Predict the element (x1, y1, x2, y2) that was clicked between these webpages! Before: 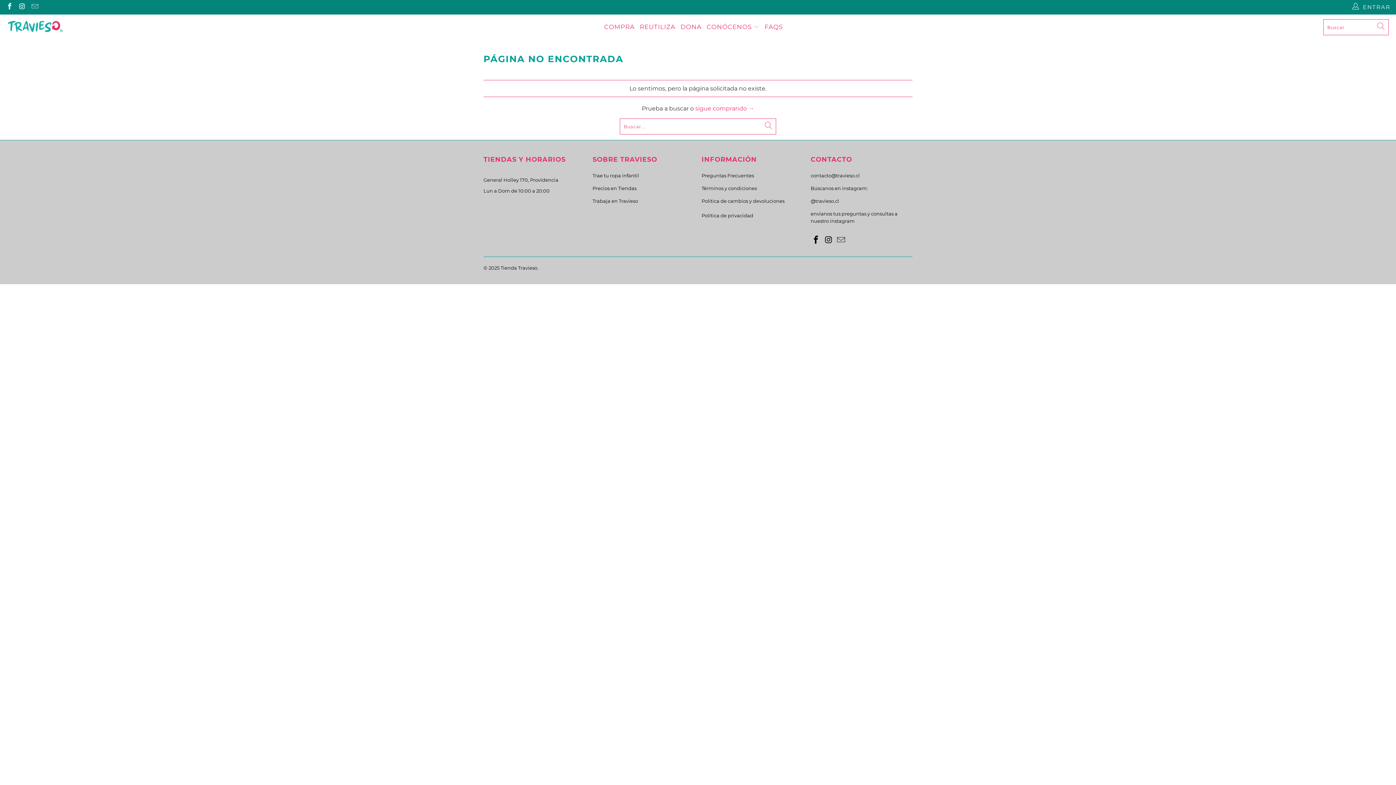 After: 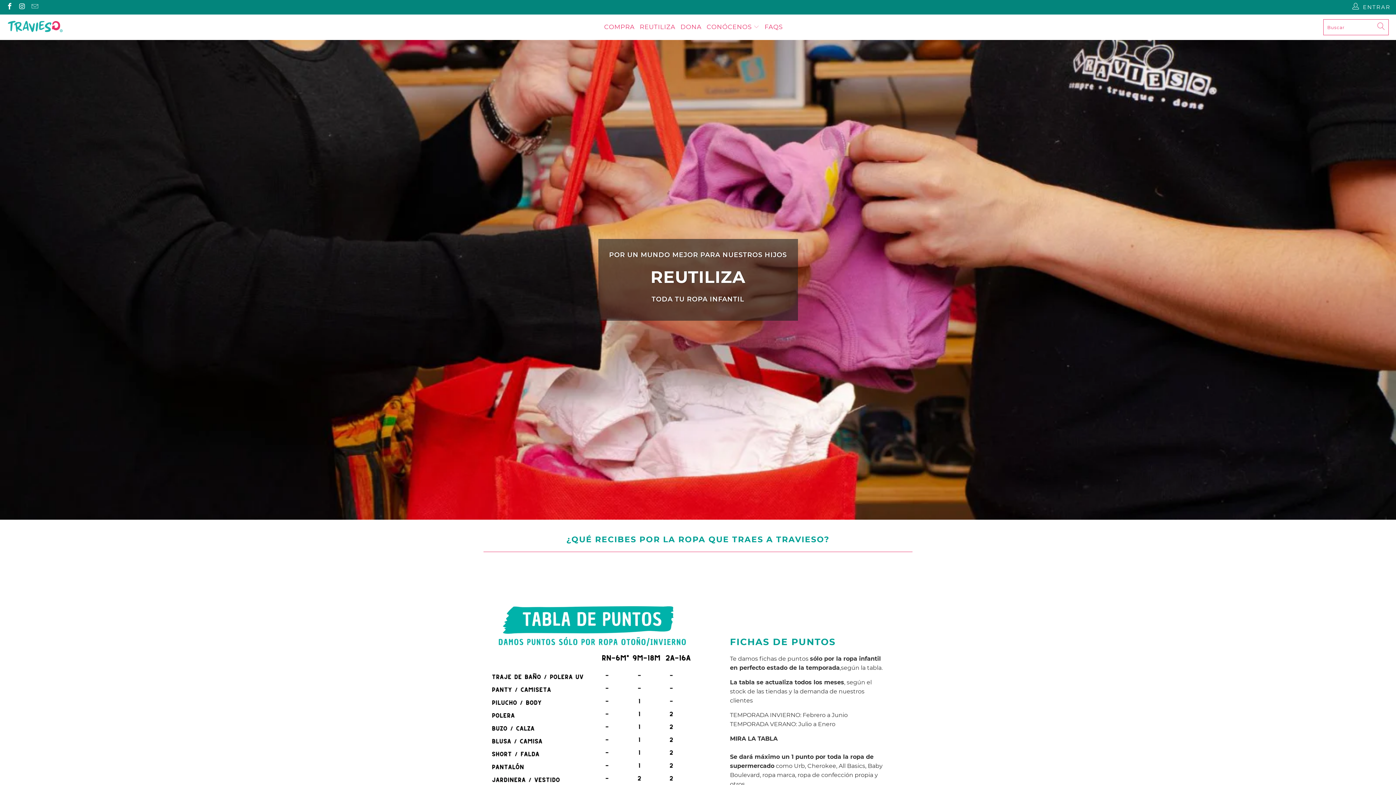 Action: label: REUTILIZA bbox: (639, 18, 675, 36)